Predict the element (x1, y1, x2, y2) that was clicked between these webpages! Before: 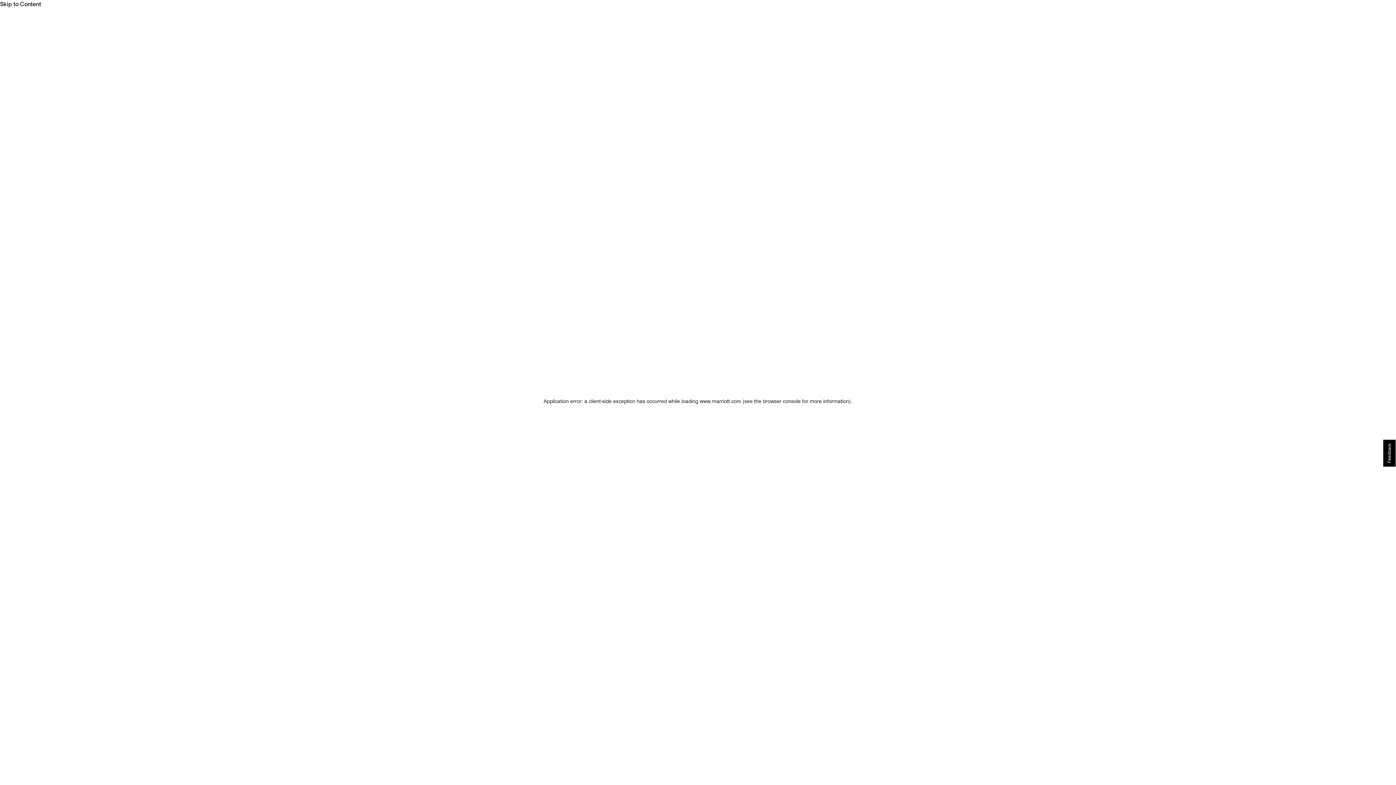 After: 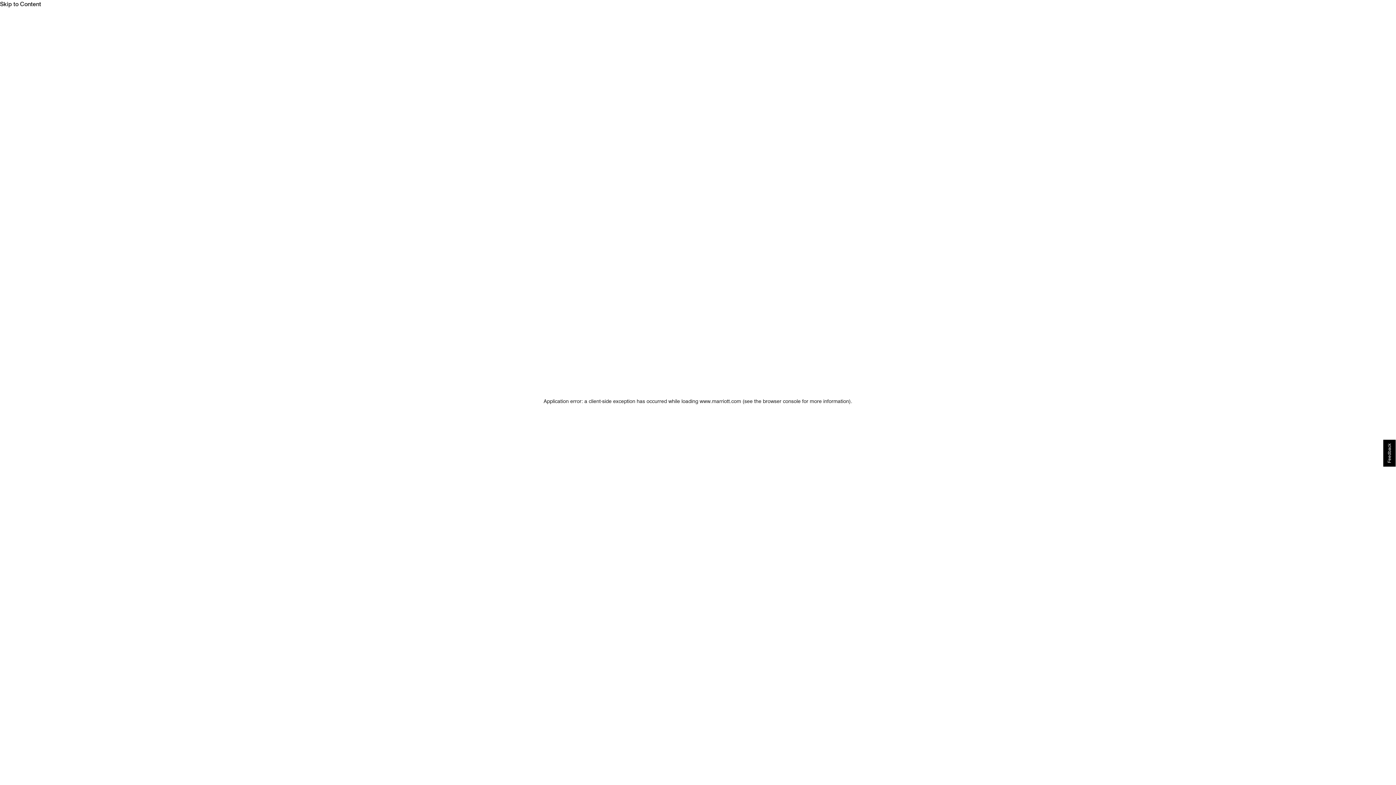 Action: label: Skip to Content bbox: (0, 0, 1396, 8)